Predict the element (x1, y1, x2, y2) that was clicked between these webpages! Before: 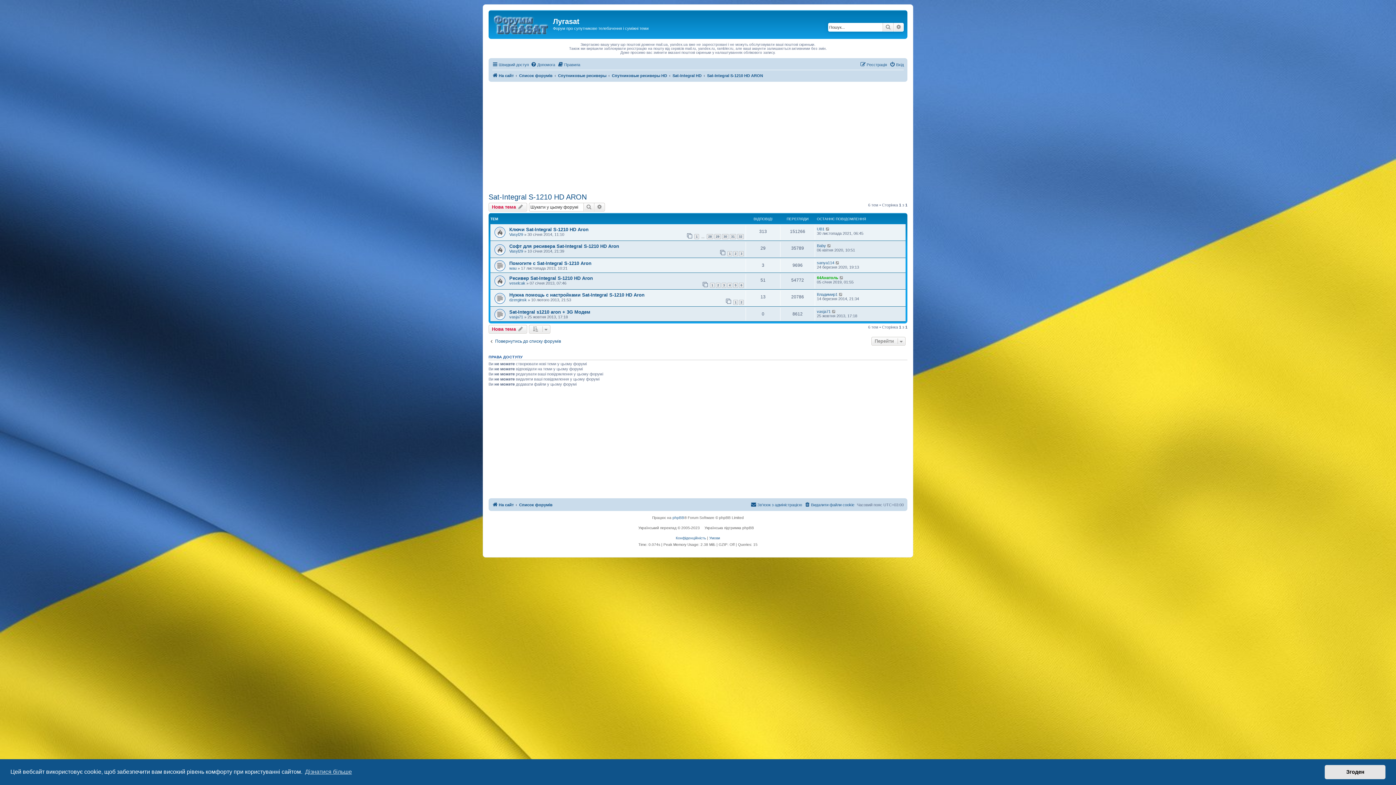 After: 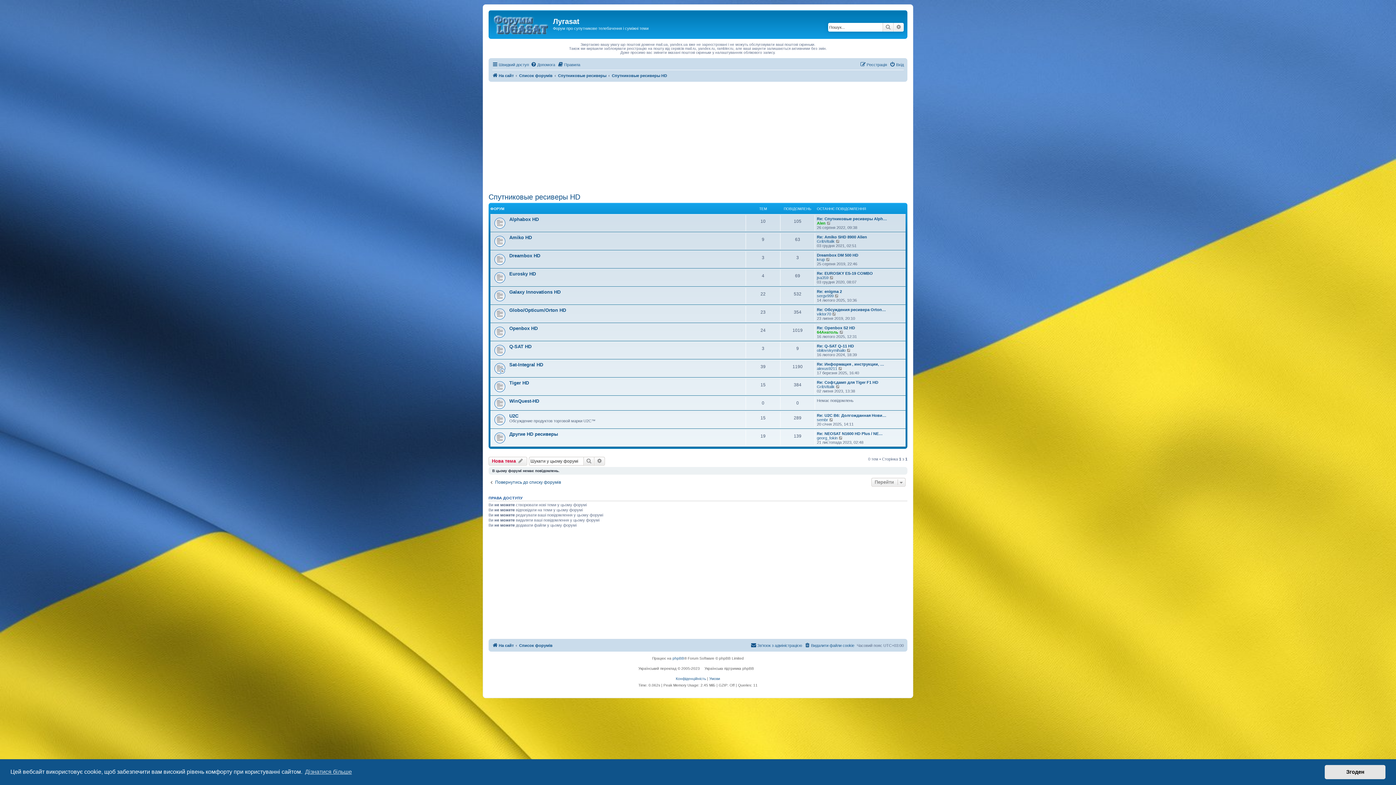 Action: bbox: (612, 71, 667, 79) label: Спутниковые ресиверы HD